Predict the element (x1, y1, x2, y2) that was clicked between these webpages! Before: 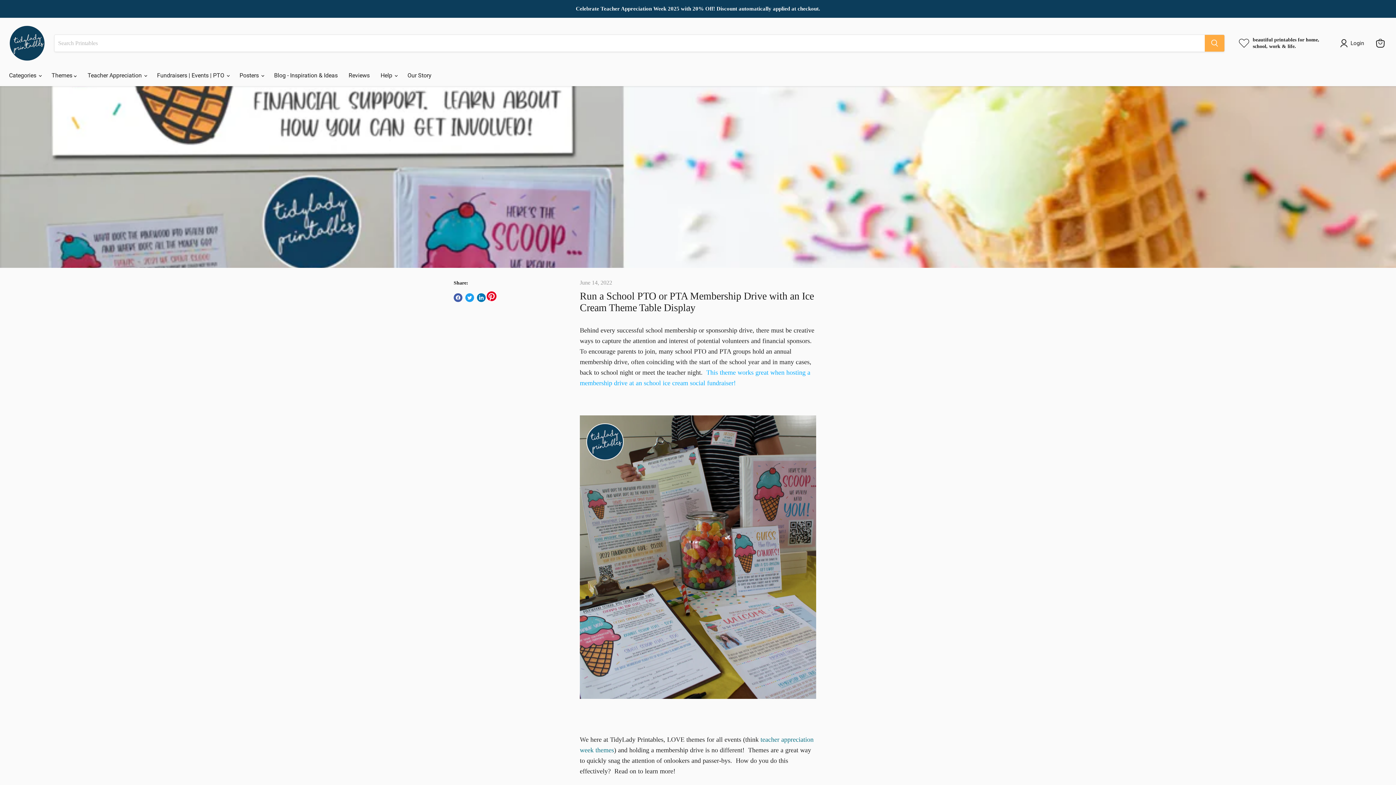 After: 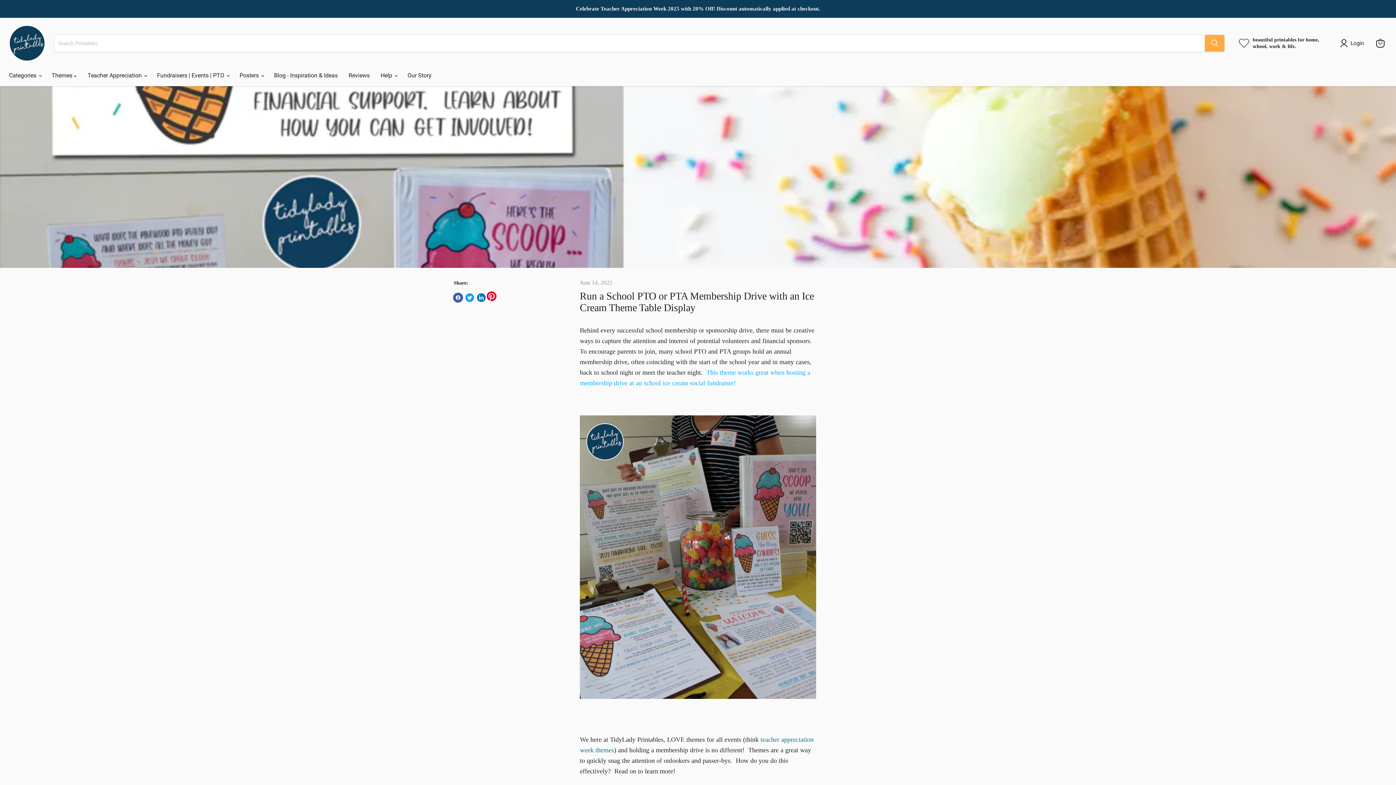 Action: bbox: (453, 293, 462, 302) label: Share on Facebook